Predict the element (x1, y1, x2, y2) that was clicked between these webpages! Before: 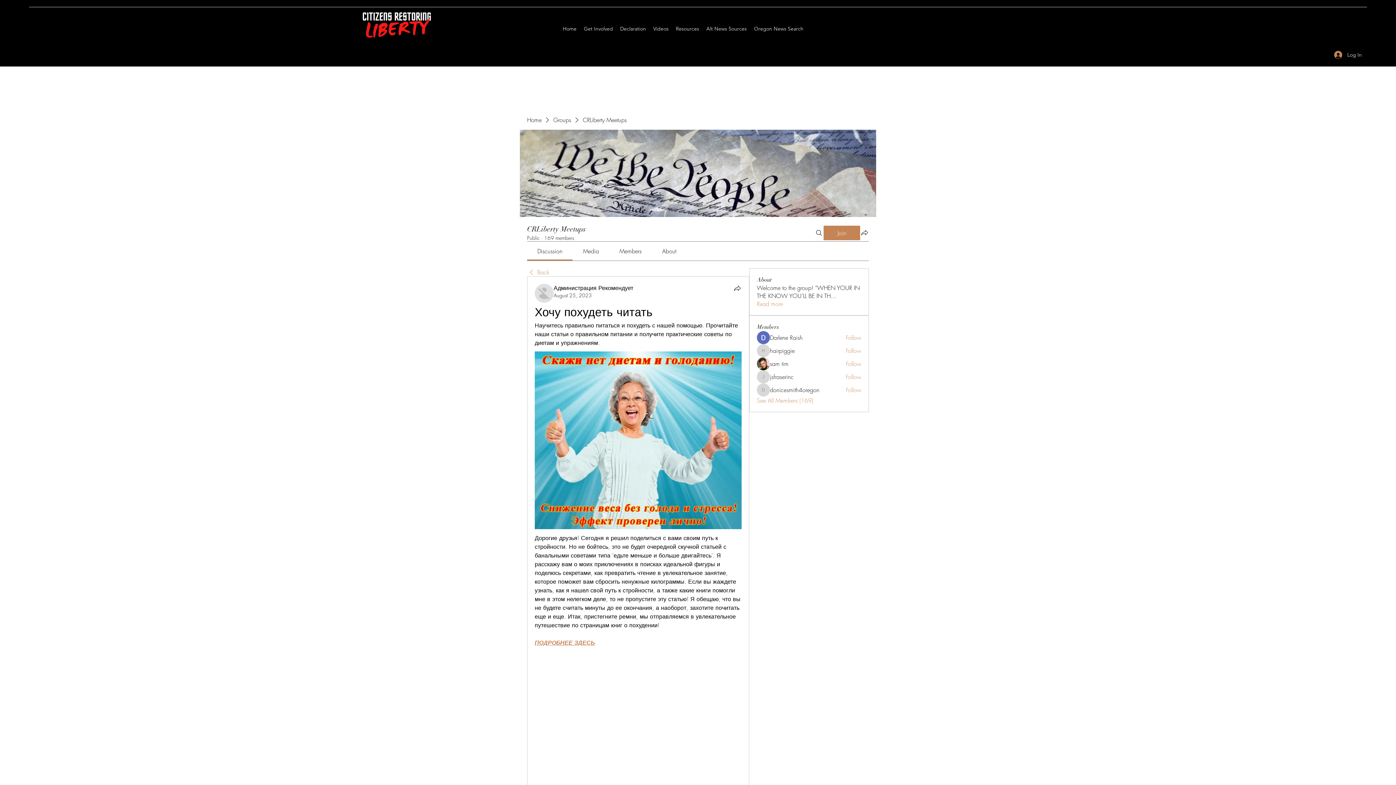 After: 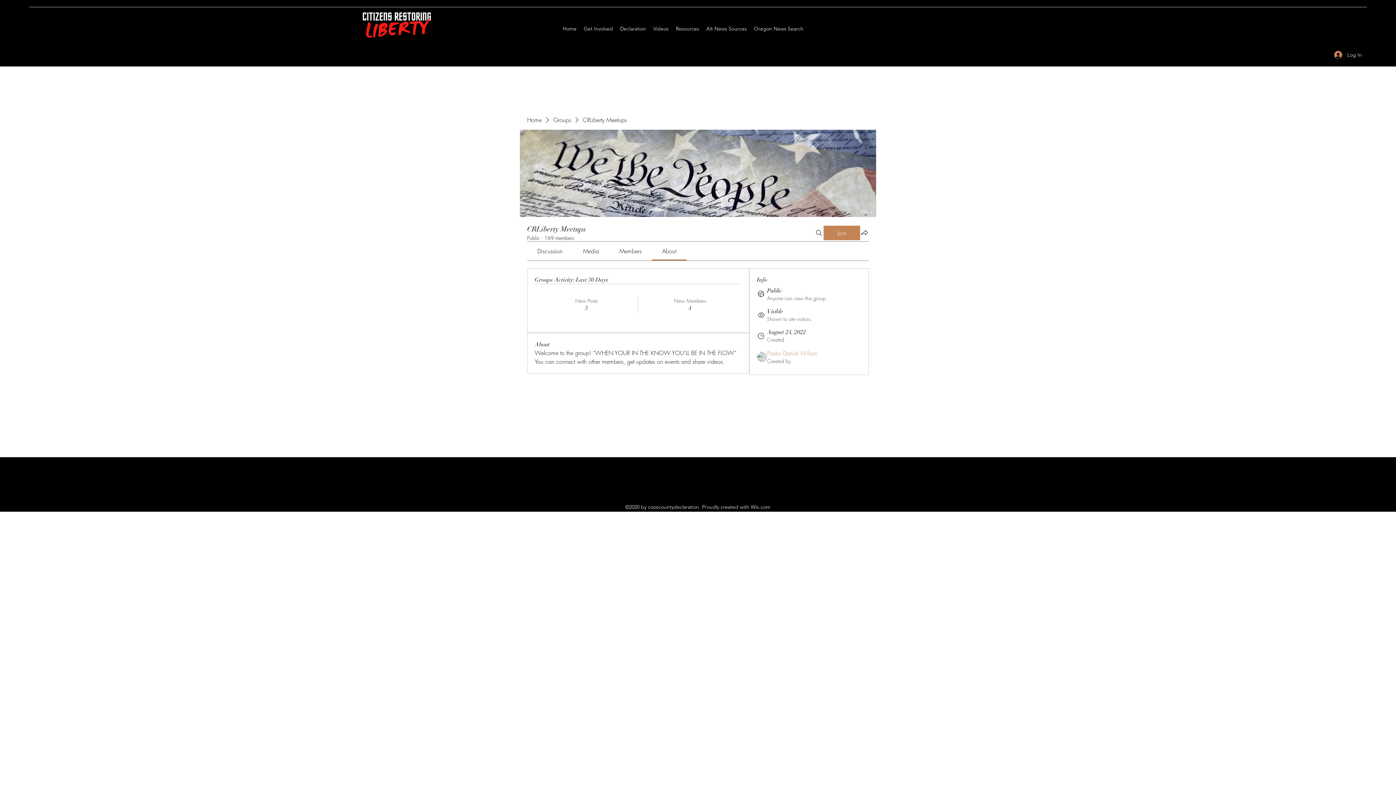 Action: bbox: (757, 300, 783, 308) label: Read more